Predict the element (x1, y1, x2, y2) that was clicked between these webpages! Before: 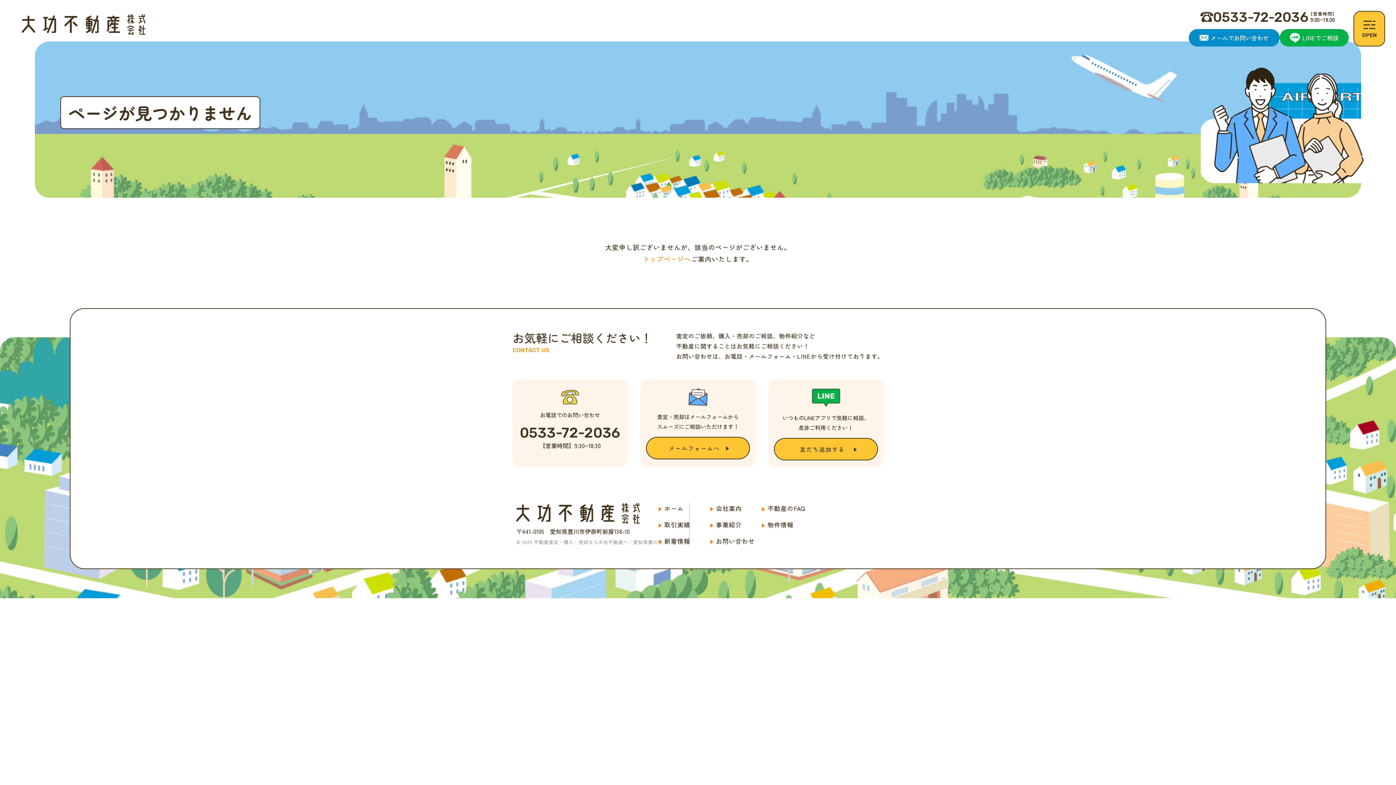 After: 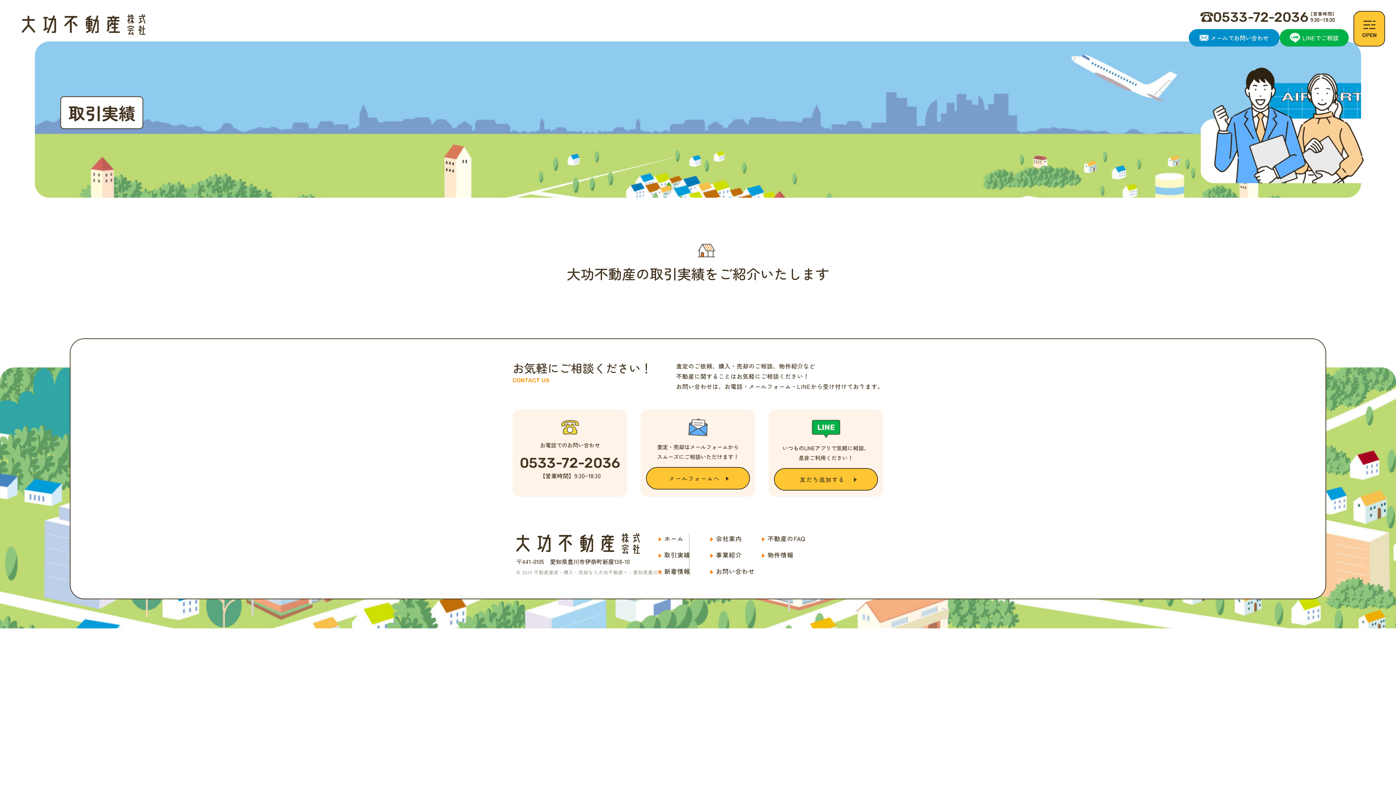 Action: label: 取引実績 bbox: (664, 520, 690, 529)